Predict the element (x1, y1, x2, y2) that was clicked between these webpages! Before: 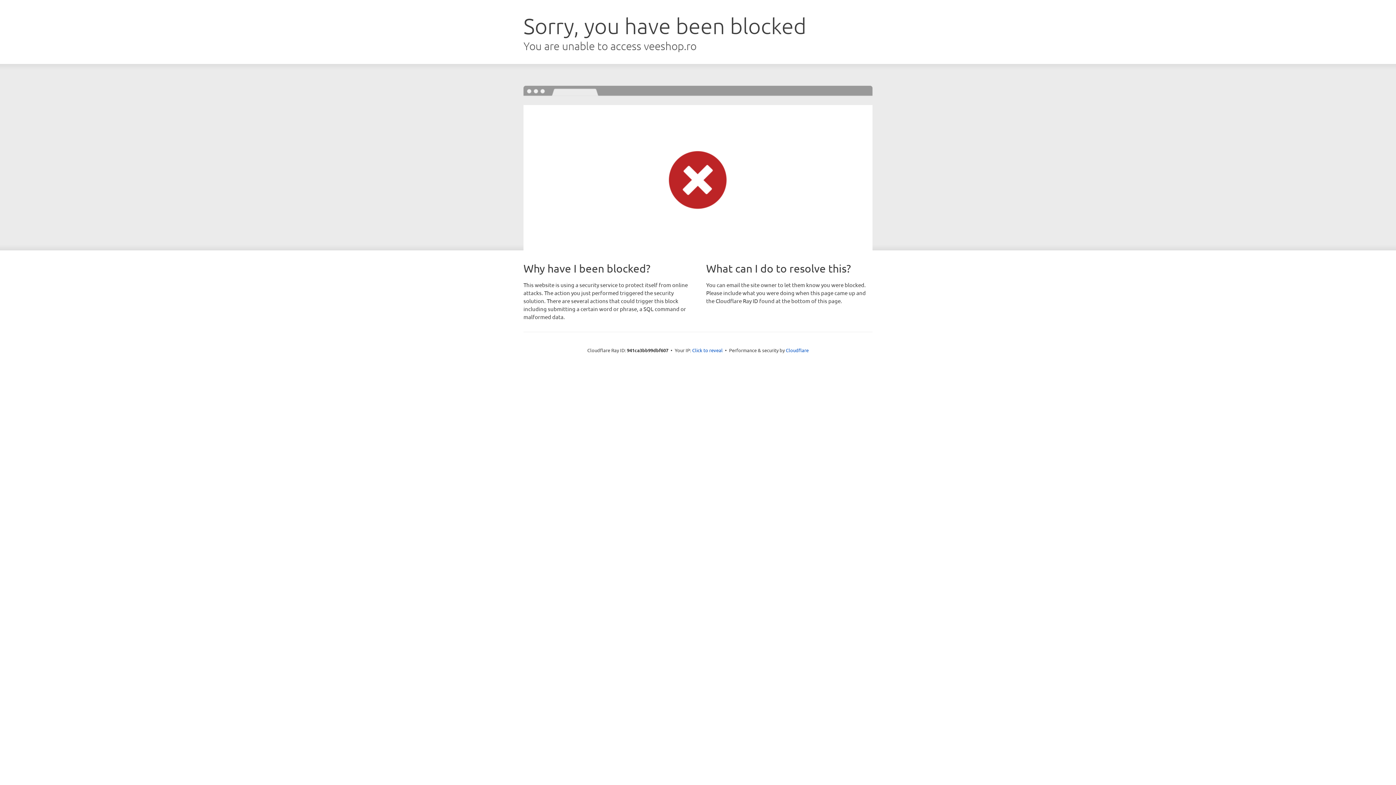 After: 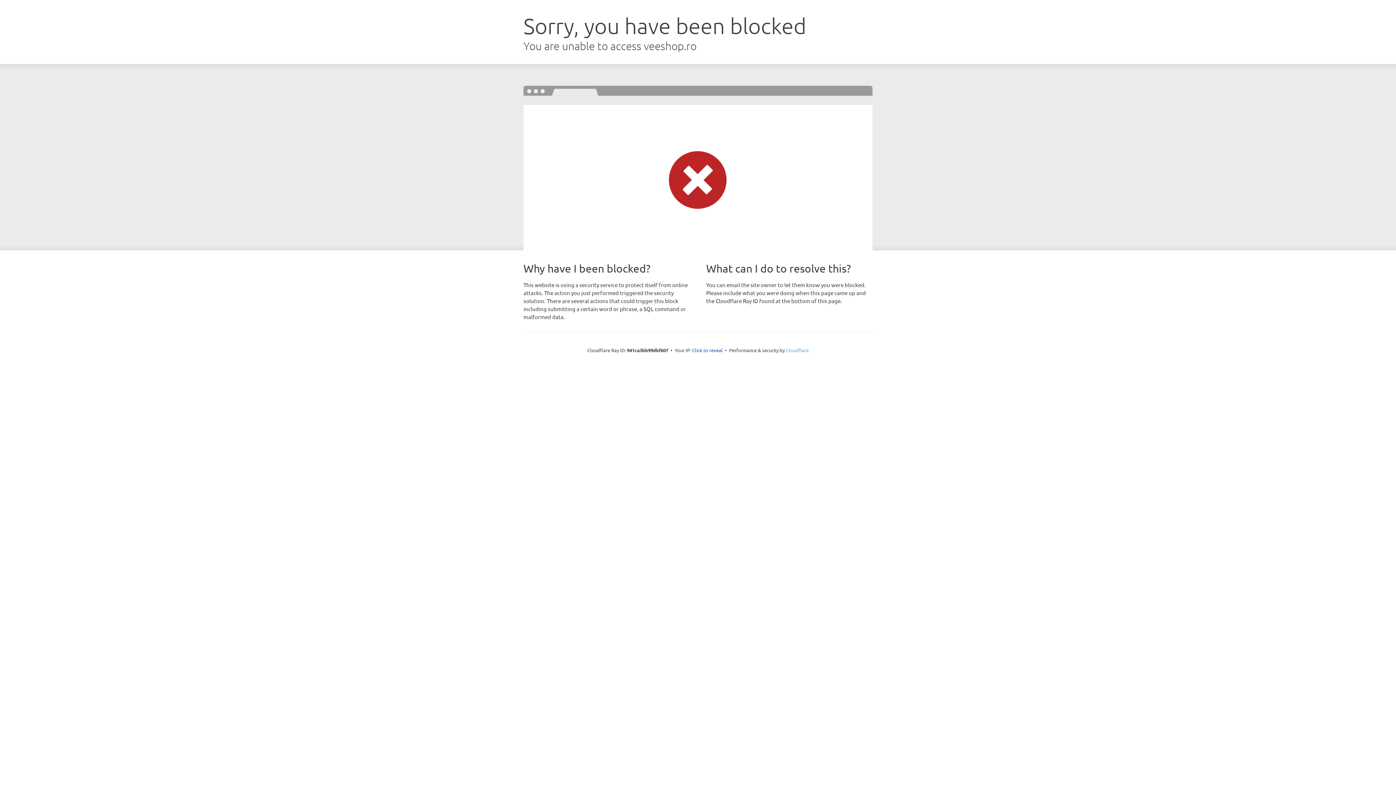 Action: bbox: (786, 347, 808, 353) label: Cloudflare